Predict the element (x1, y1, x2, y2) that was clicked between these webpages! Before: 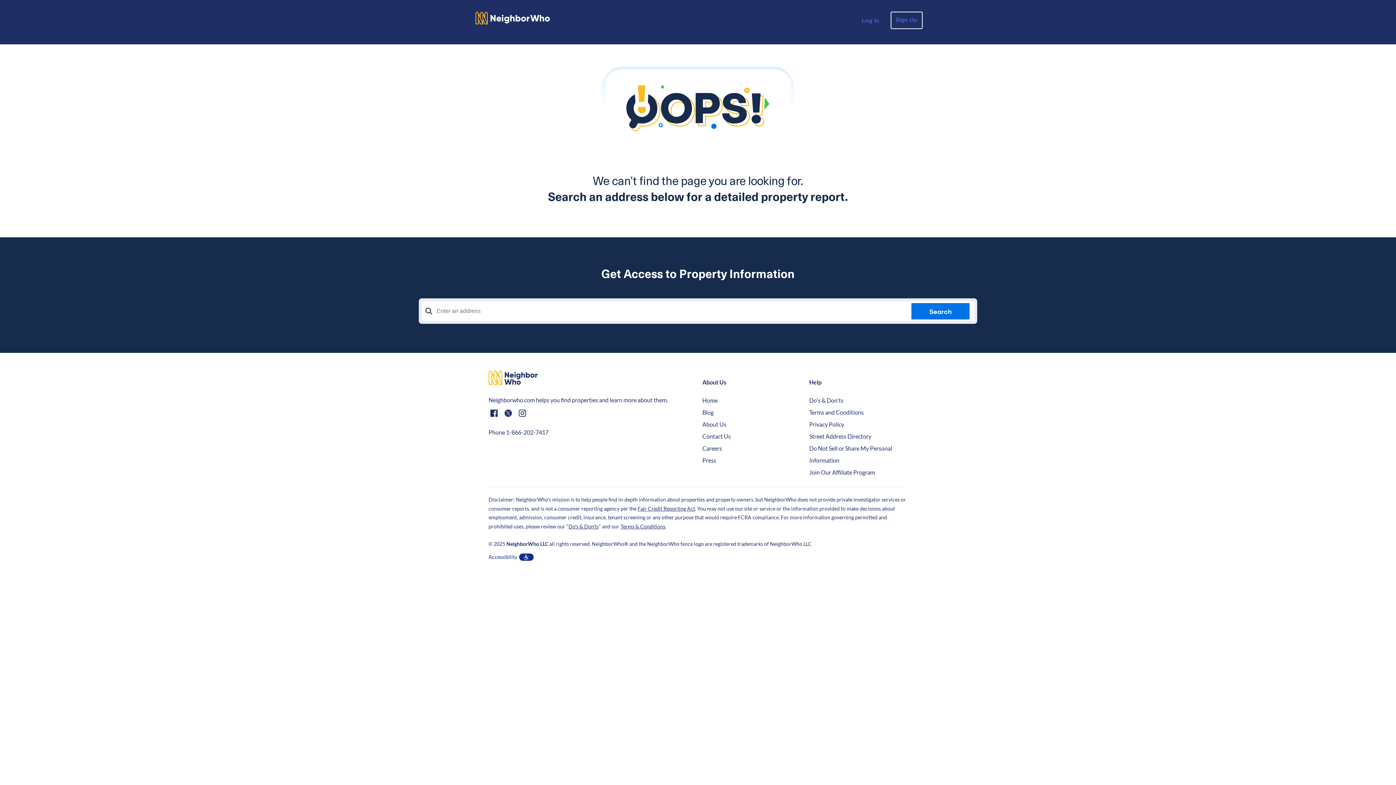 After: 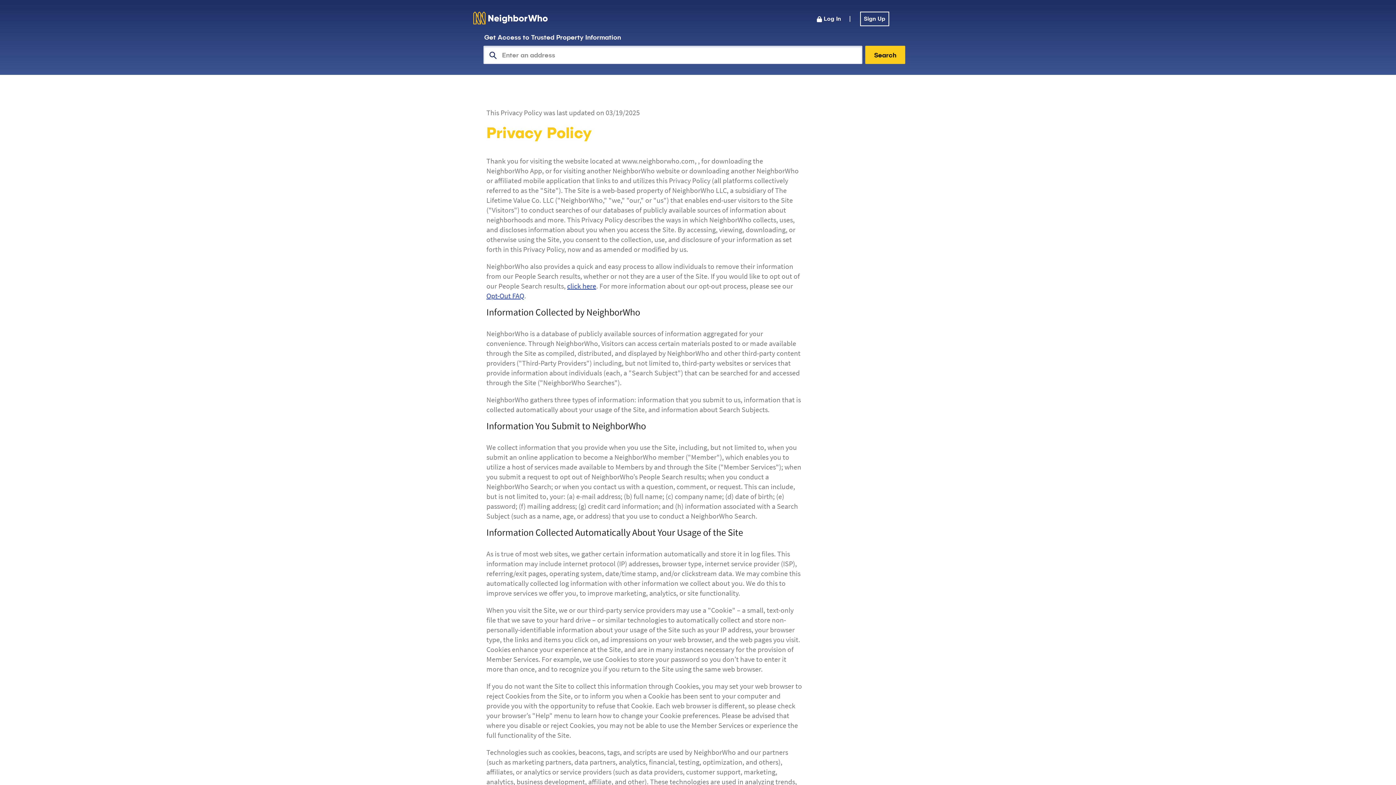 Action: bbox: (809, 421, 844, 428) label: Privacy Policy